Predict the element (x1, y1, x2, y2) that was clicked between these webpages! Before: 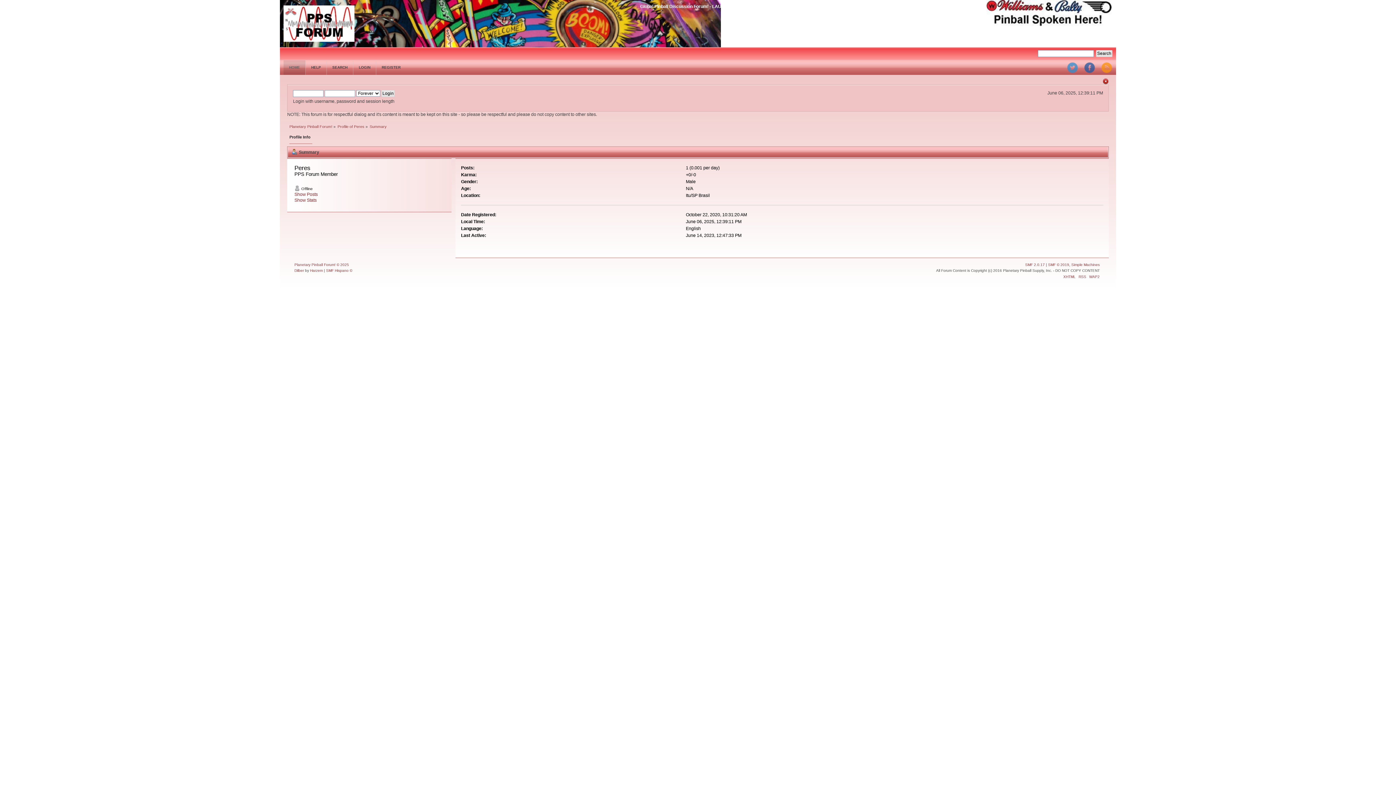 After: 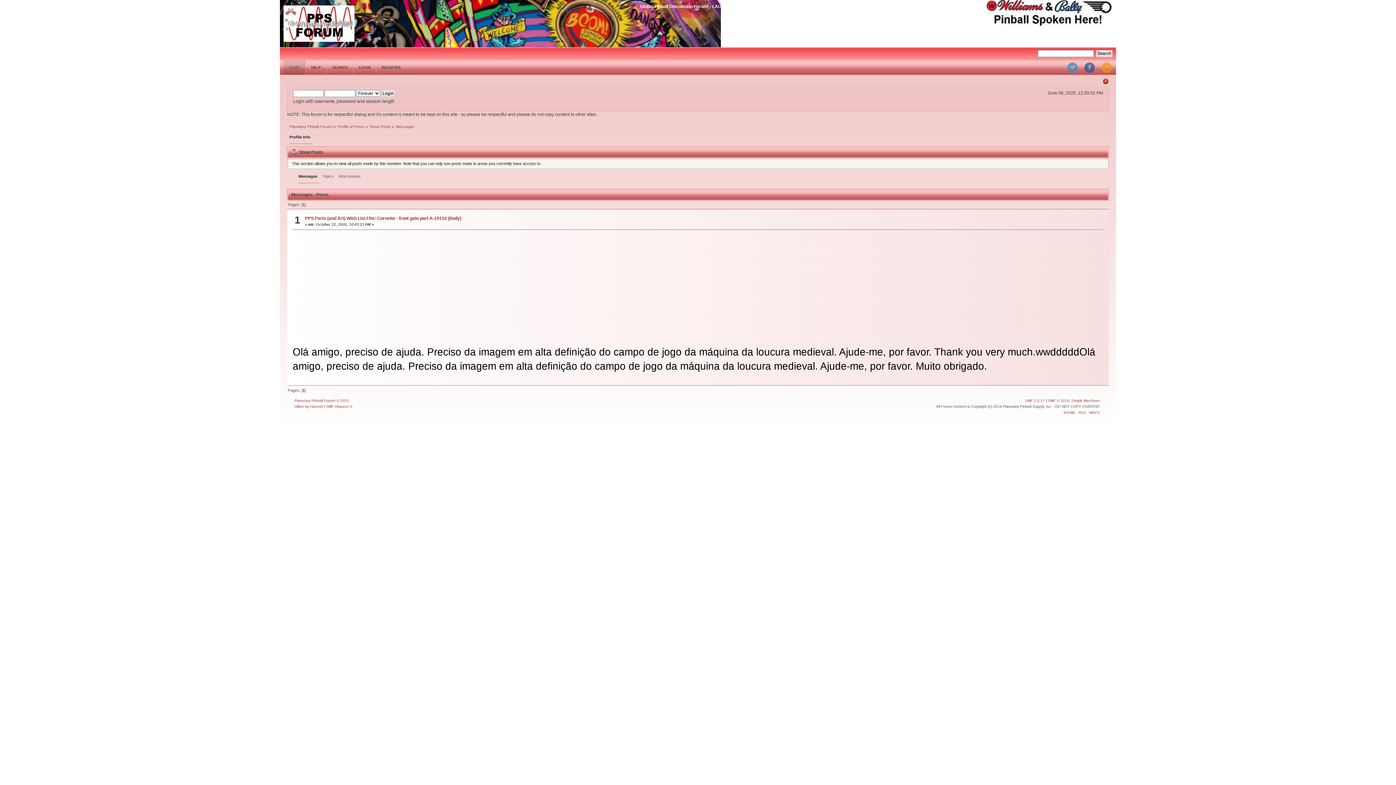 Action: bbox: (294, 192, 317, 197) label: Show Posts